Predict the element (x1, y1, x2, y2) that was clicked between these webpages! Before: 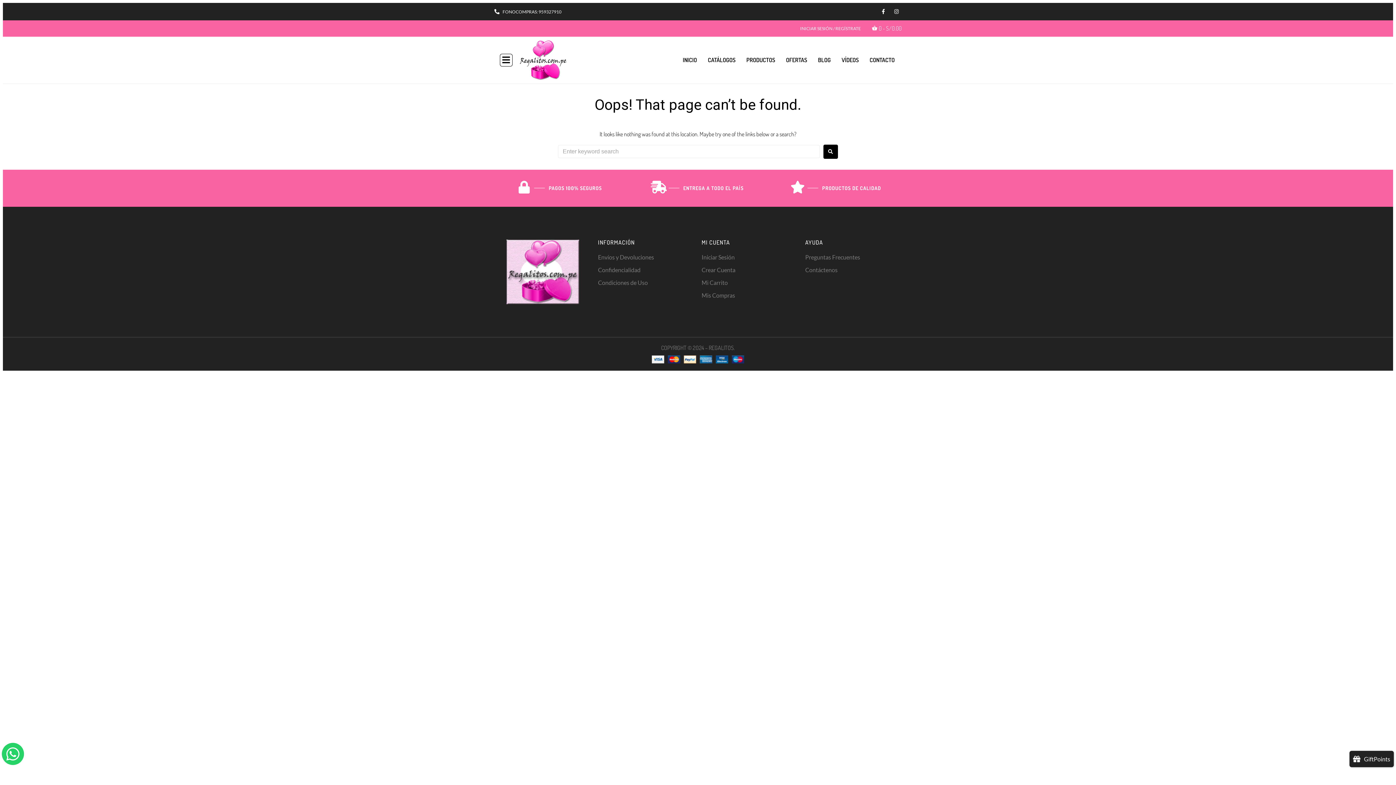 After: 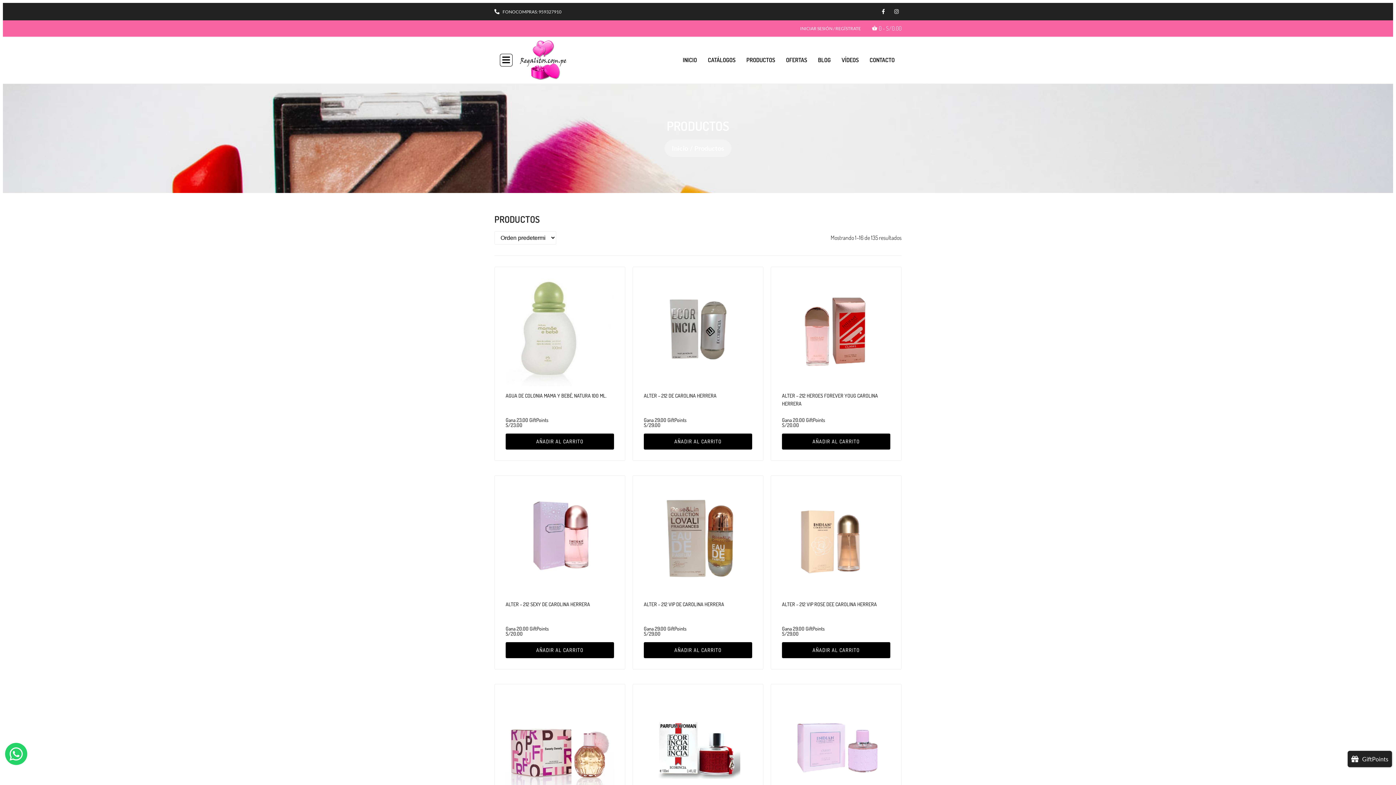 Action: bbox: (741, 52, 780, 67) label: PRODUCTOS